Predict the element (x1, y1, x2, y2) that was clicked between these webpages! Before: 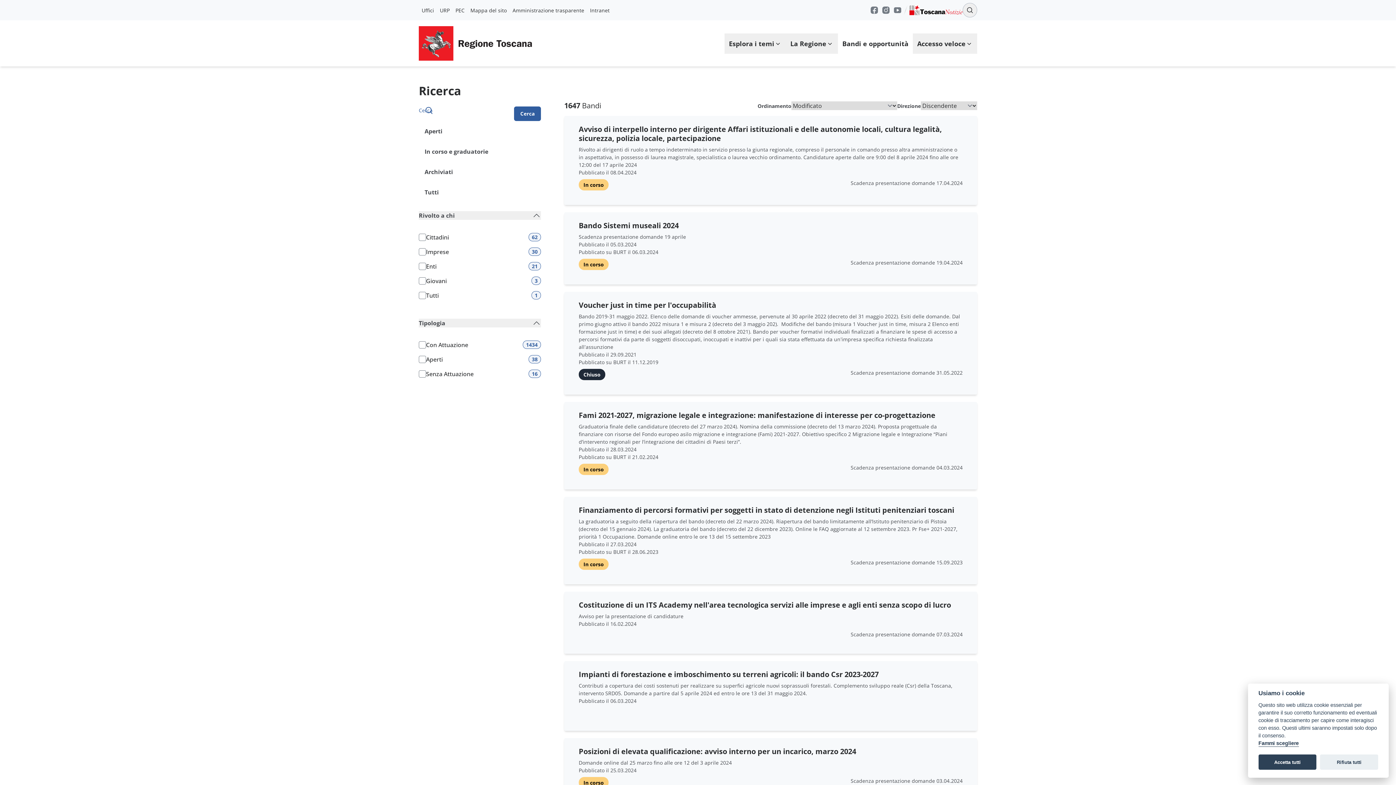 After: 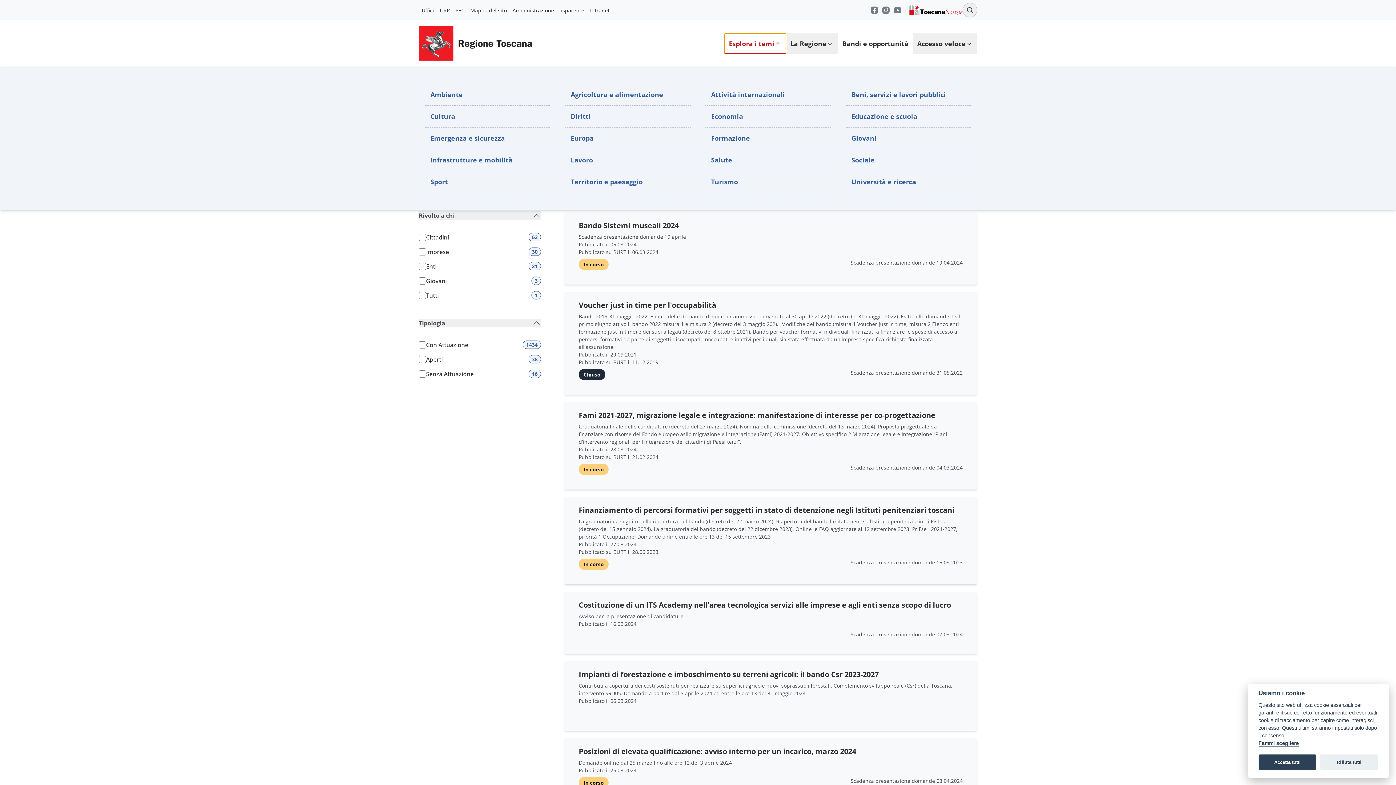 Action: label: Esplora i temi bbox: (724, 33, 786, 53)